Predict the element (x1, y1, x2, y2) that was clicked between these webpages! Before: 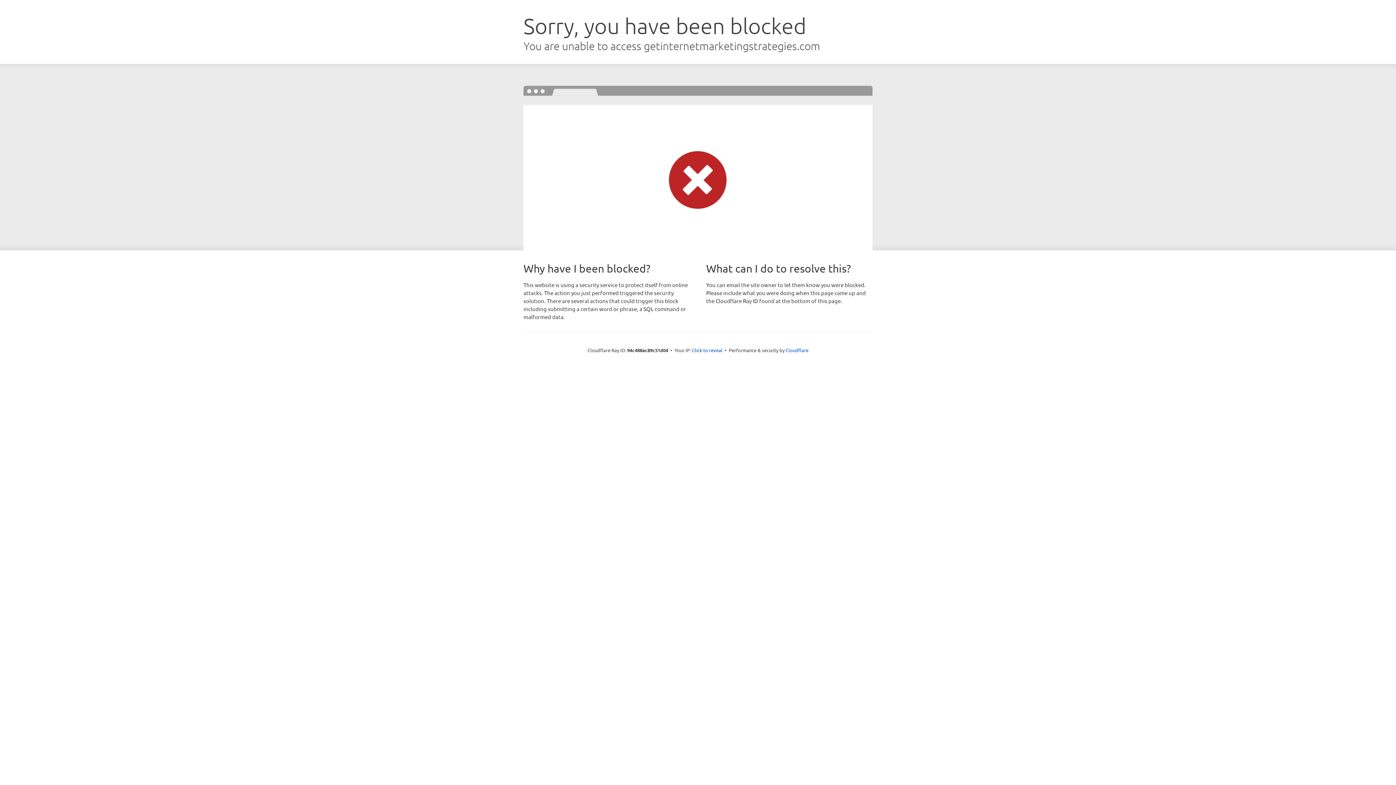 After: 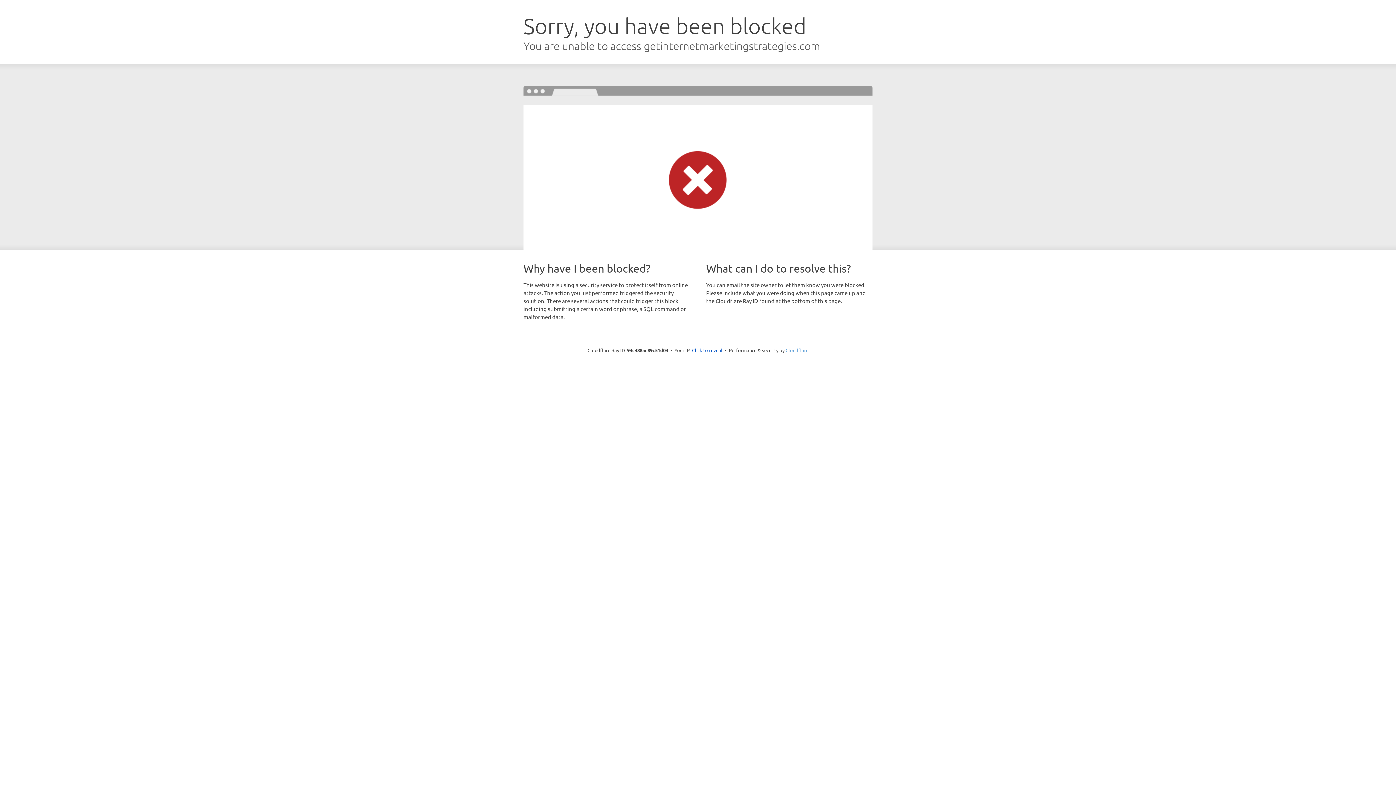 Action: bbox: (785, 347, 808, 353) label: Cloudflare